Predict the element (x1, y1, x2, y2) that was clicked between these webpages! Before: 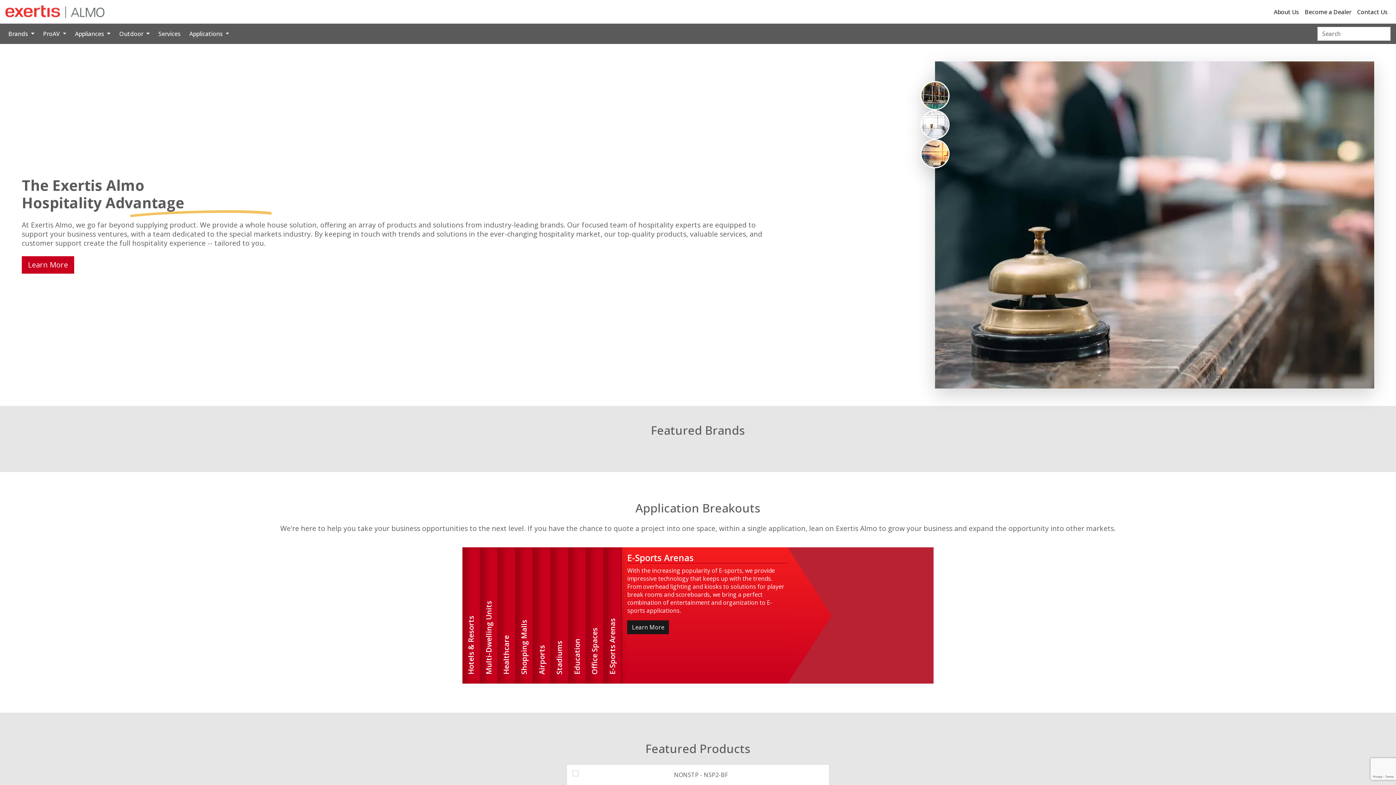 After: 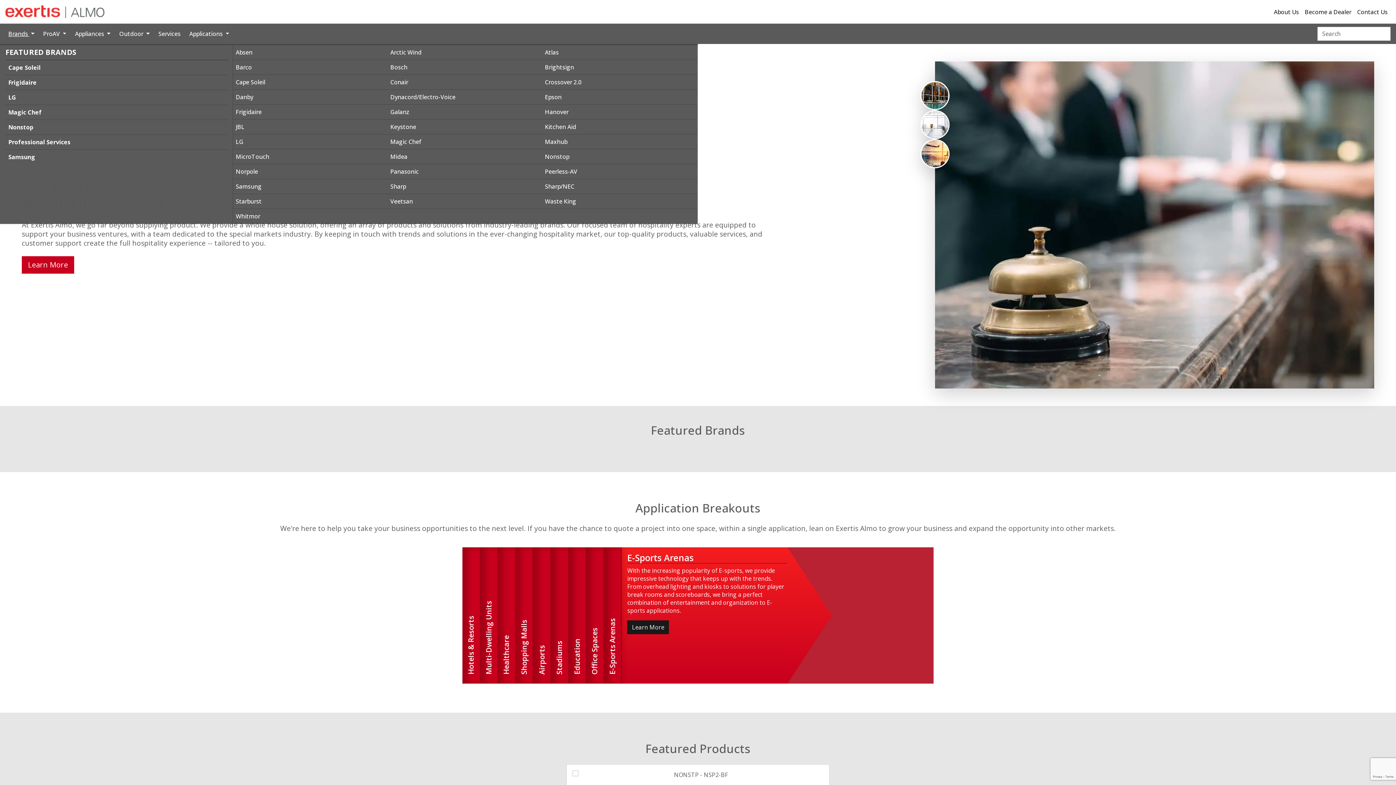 Action: bbox: (5, 26, 37, 41) label: Brands